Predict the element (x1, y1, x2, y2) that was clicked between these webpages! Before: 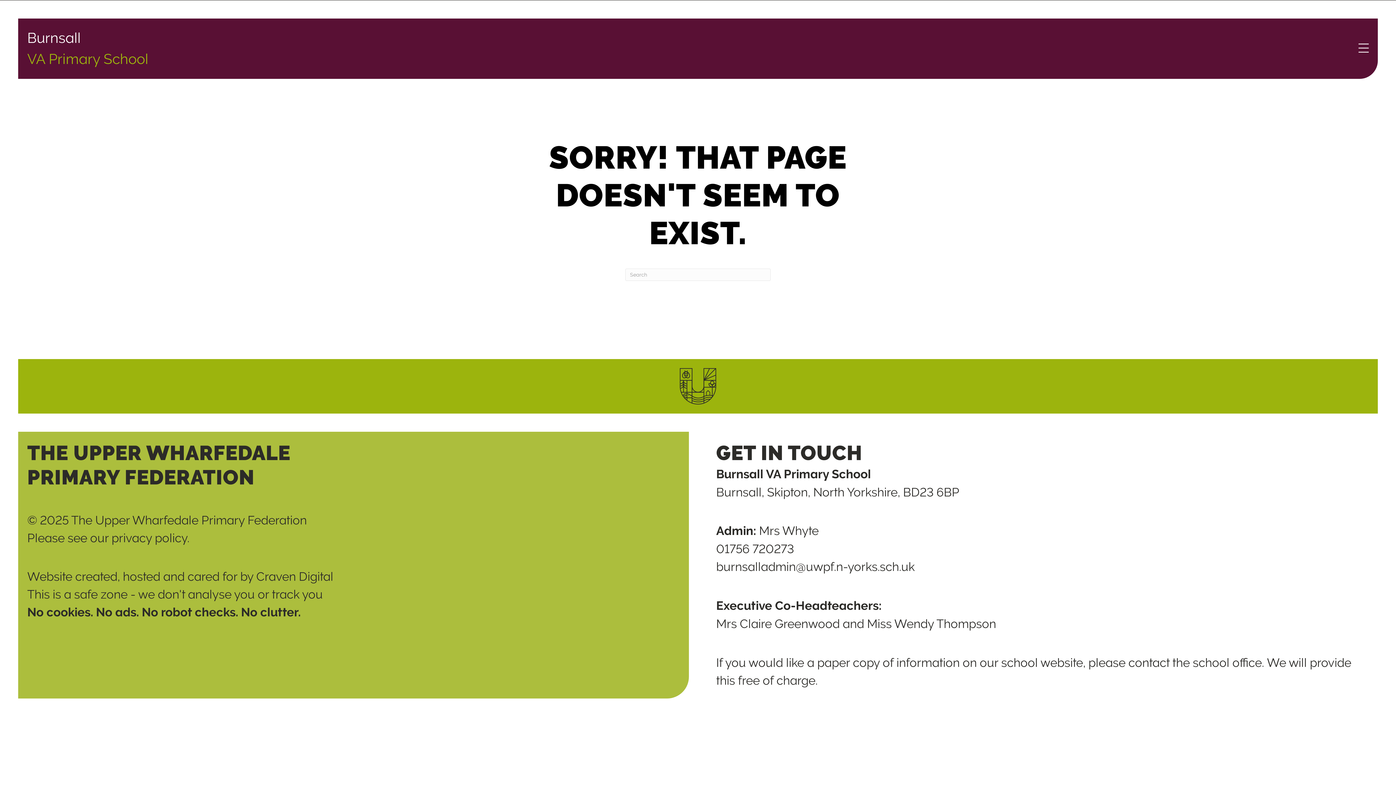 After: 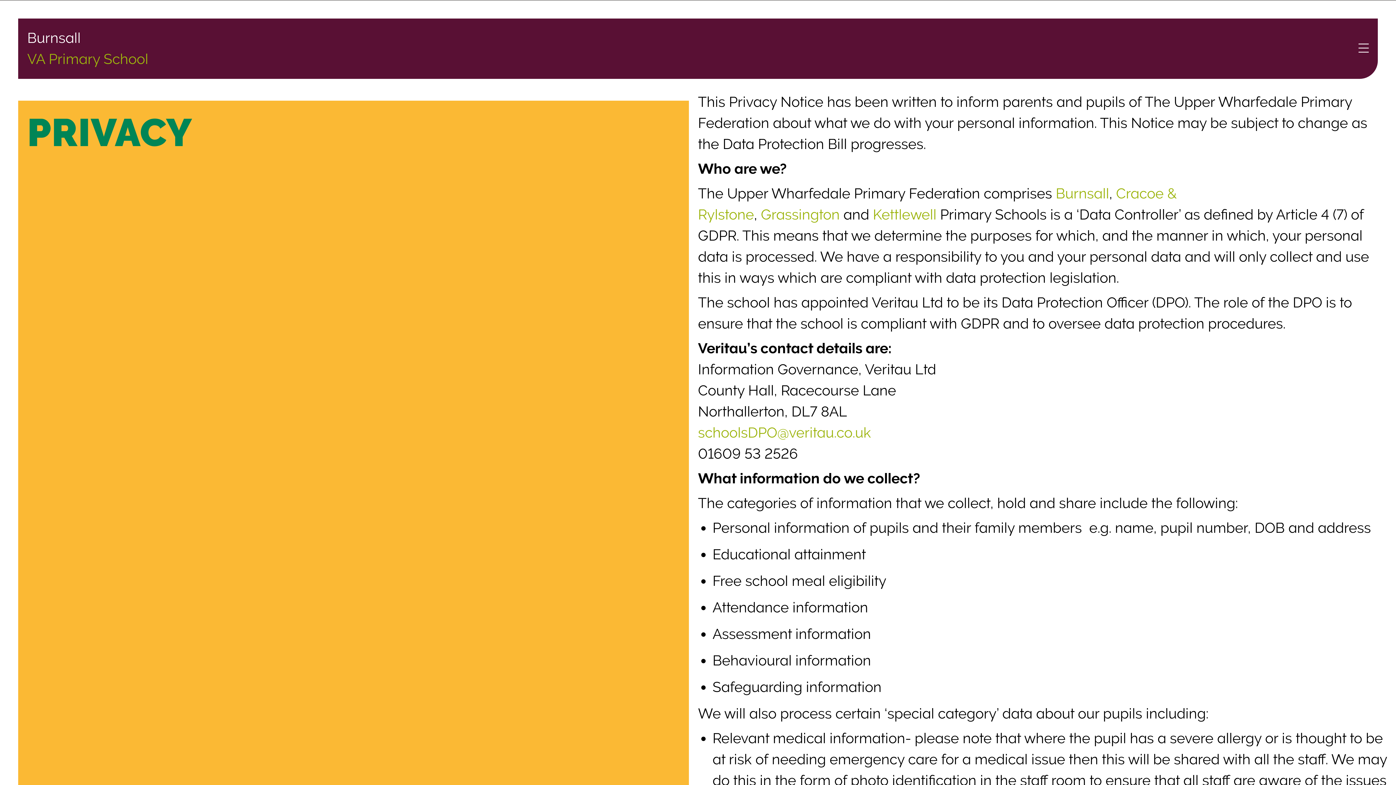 Action: bbox: (111, 531, 187, 545) label: privacy policy